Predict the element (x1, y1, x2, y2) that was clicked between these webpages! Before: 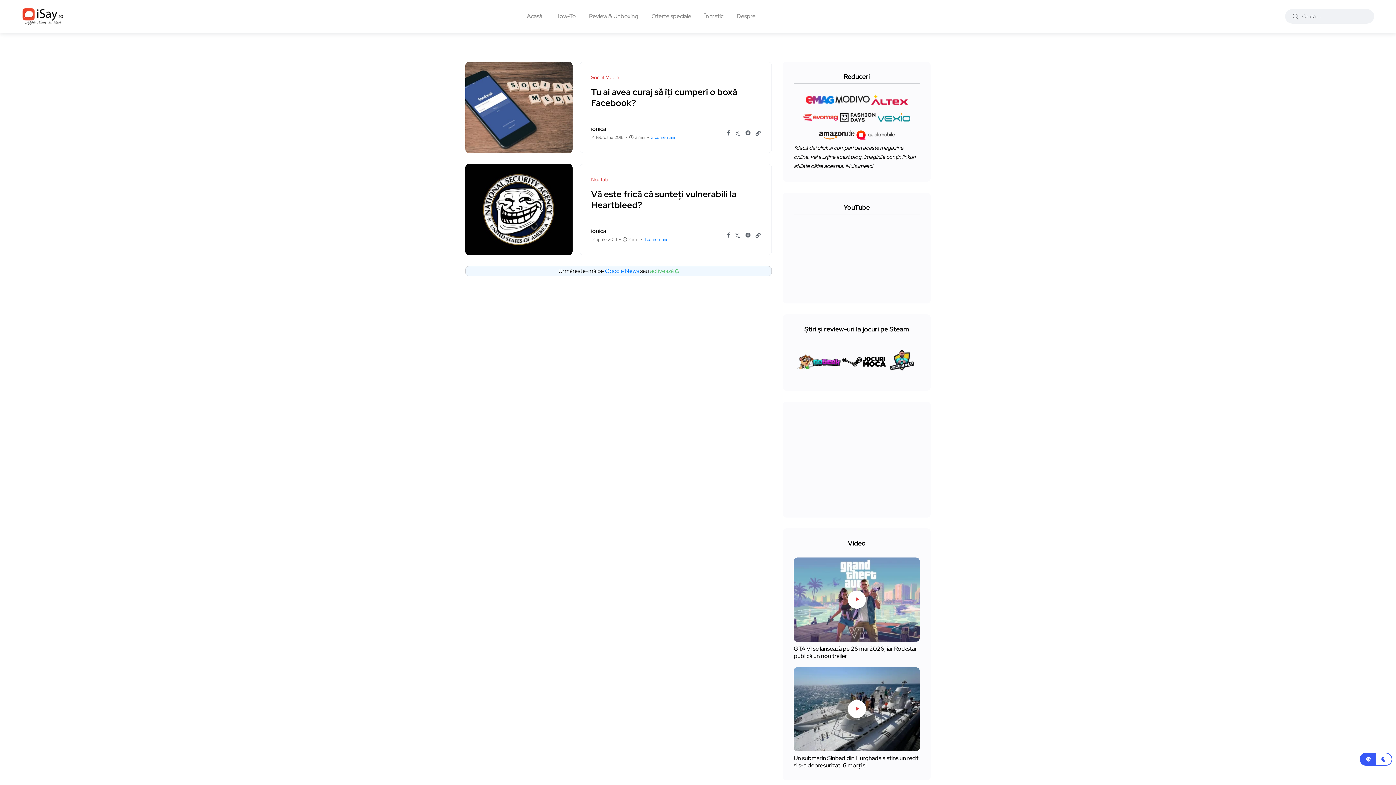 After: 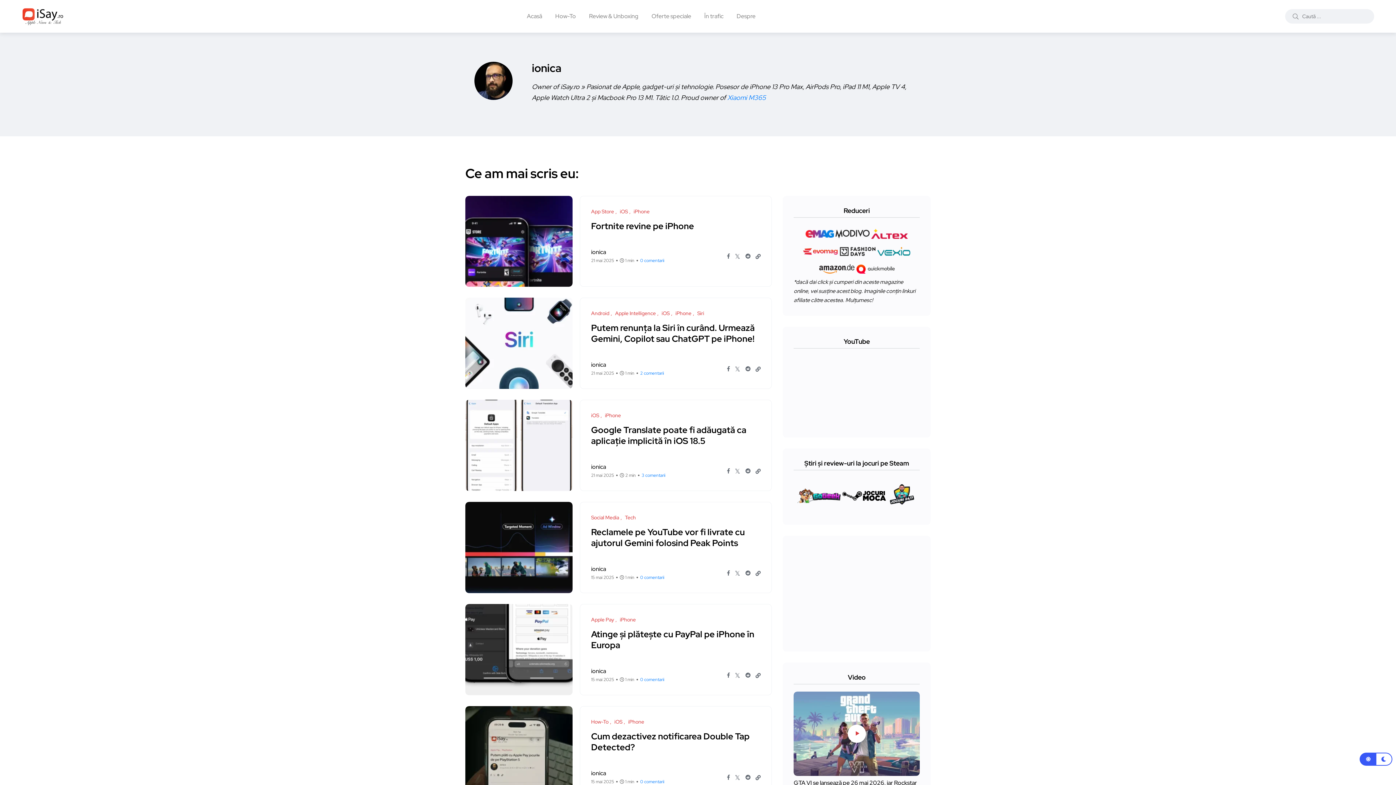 Action: label: ionica bbox: (591, 125, 674, 132)